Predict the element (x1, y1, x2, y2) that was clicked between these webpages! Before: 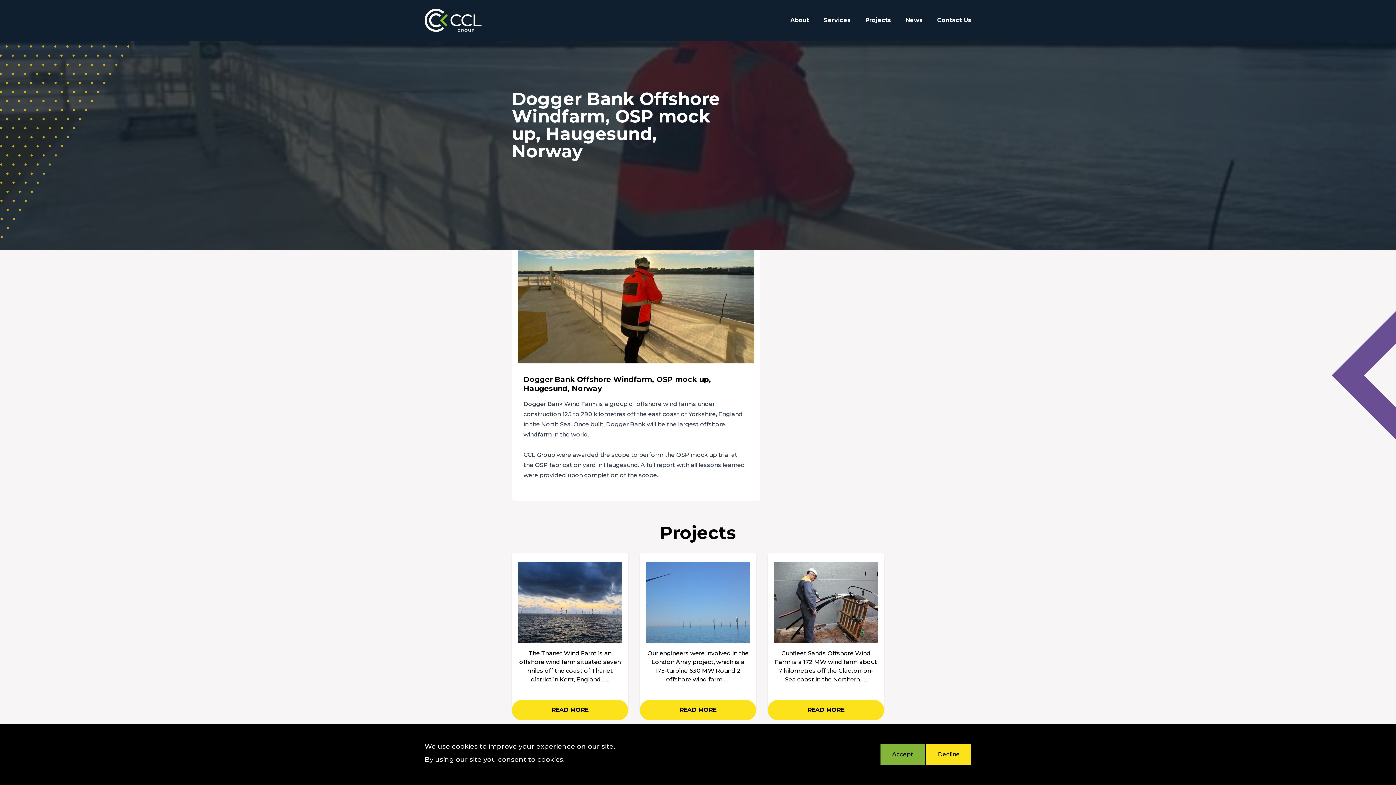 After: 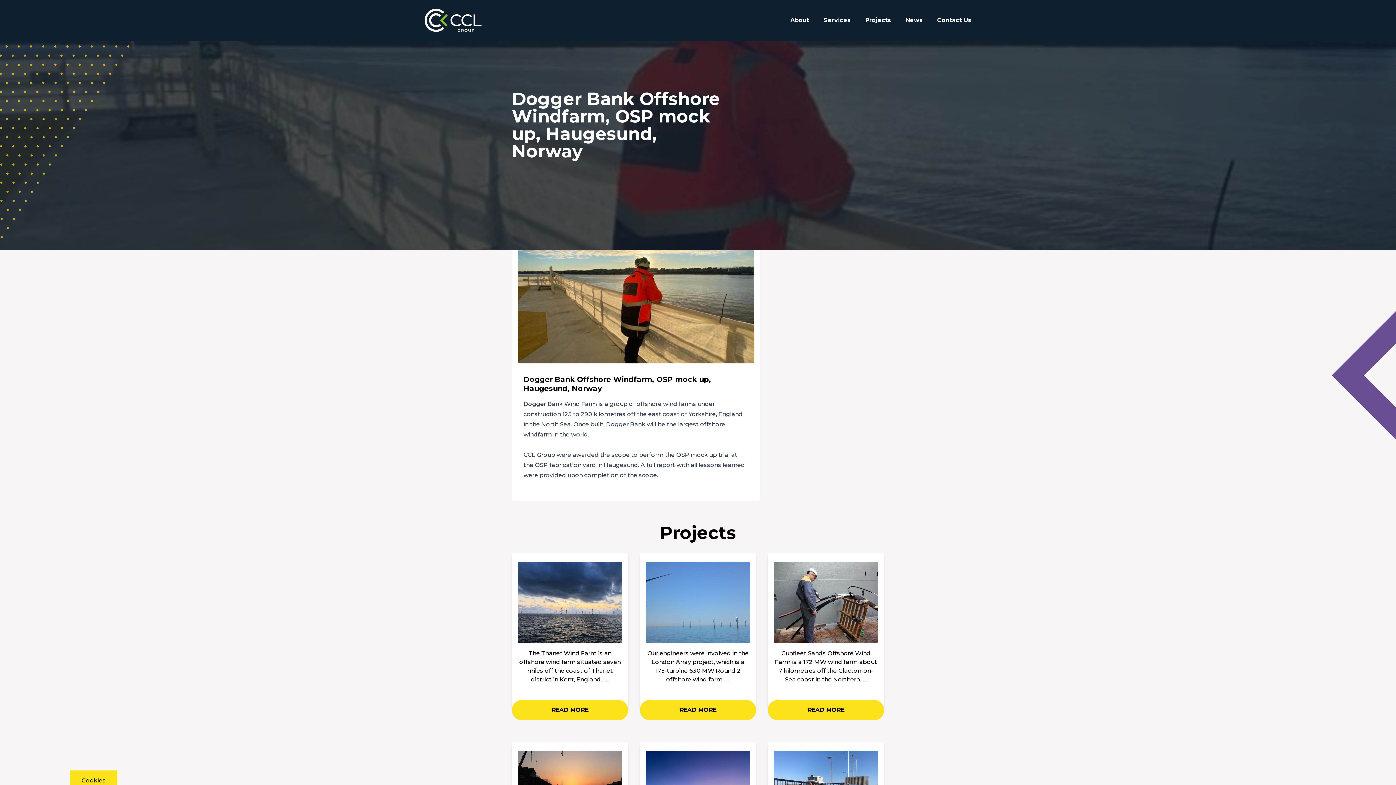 Action: label: Accept bbox: (880, 744, 925, 765)